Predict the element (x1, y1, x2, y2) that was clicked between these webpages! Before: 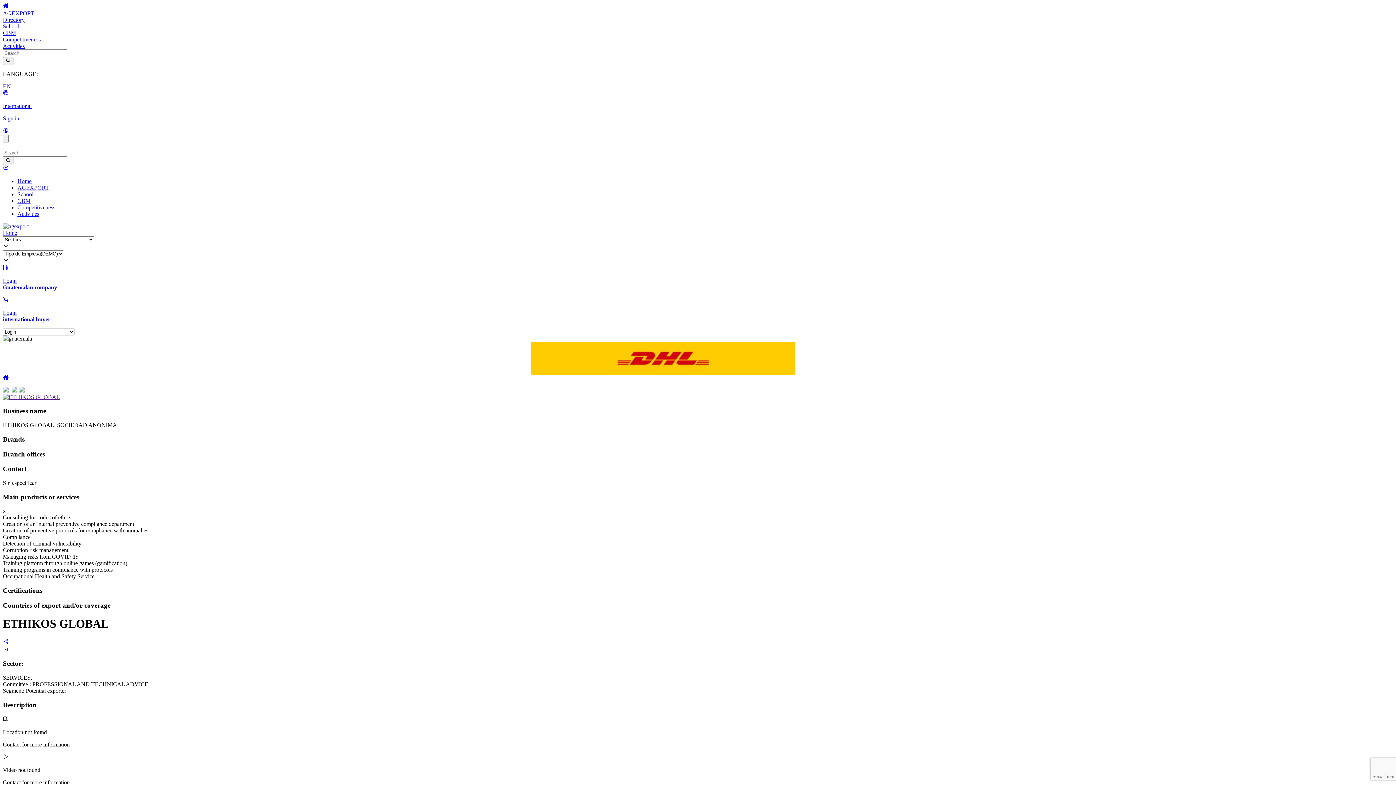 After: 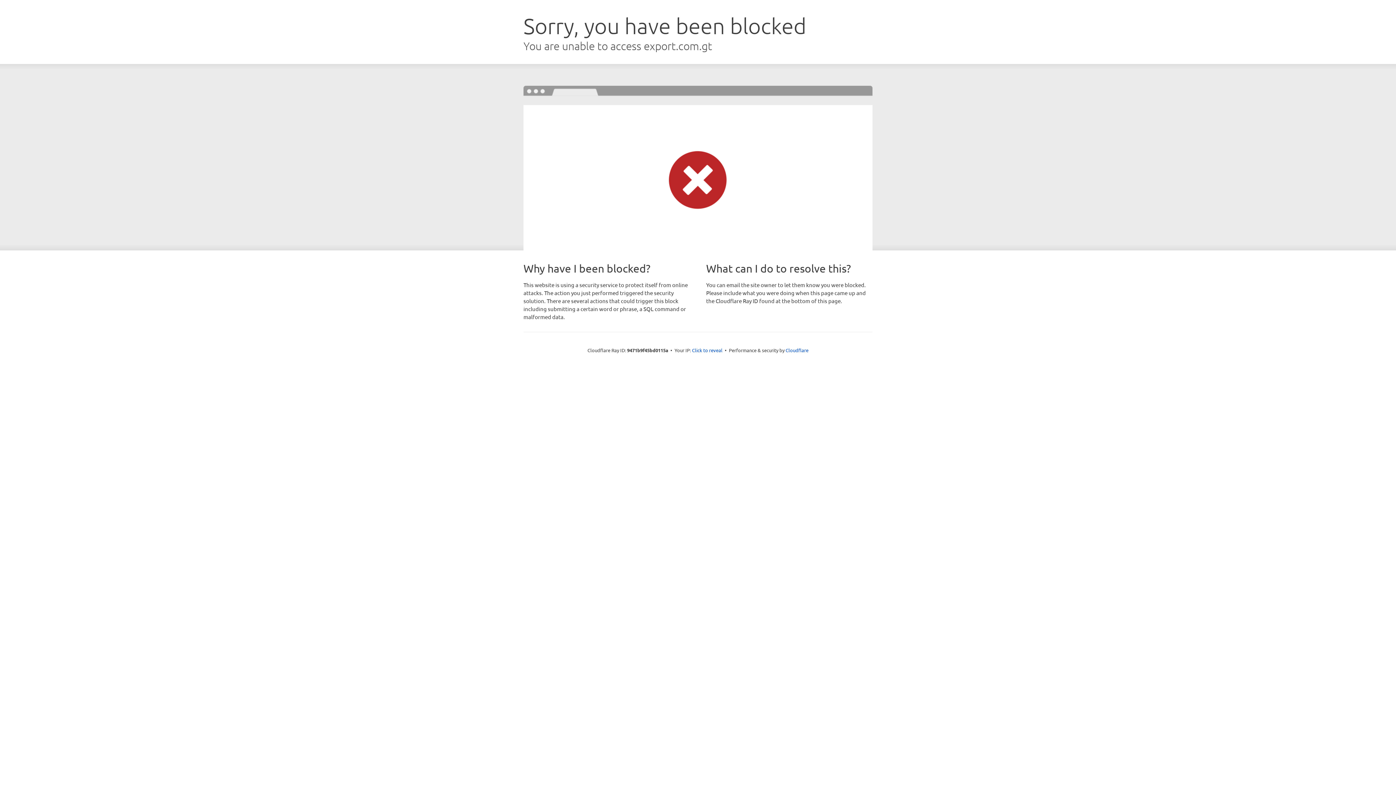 Action: label: CBM bbox: (2, 29, 16, 36)